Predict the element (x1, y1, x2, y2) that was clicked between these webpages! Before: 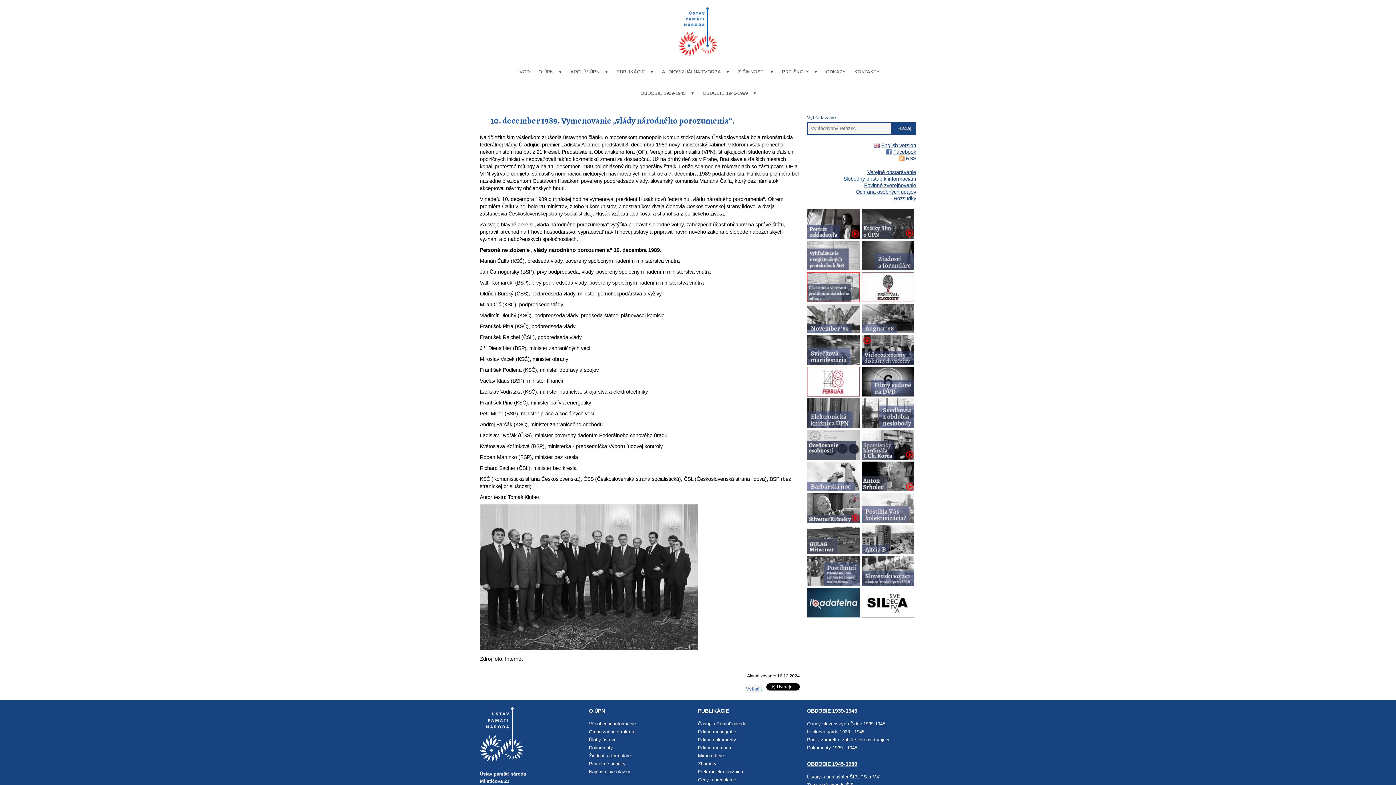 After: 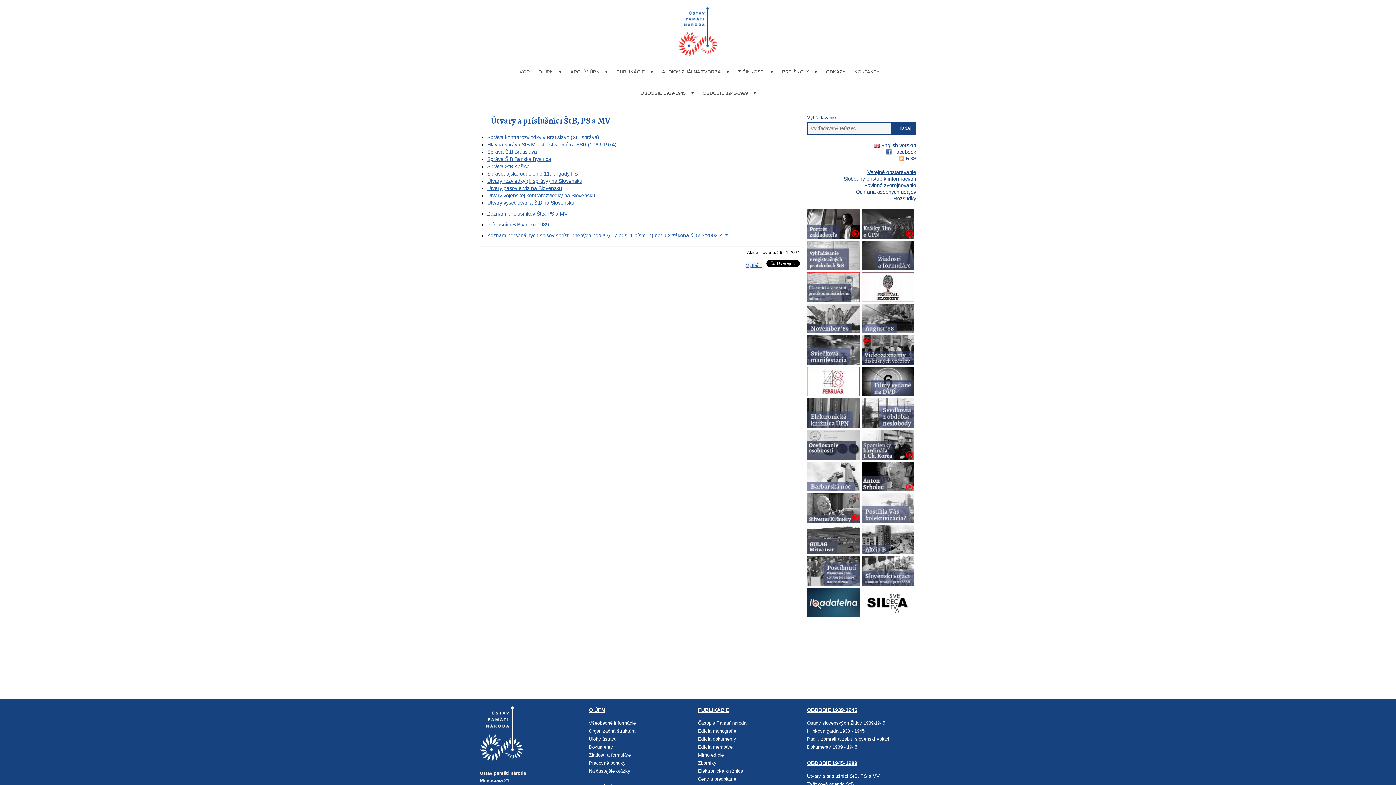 Action: bbox: (807, 774, 880, 780) label: Útvary a príslušníci ŠtB, PS a MV